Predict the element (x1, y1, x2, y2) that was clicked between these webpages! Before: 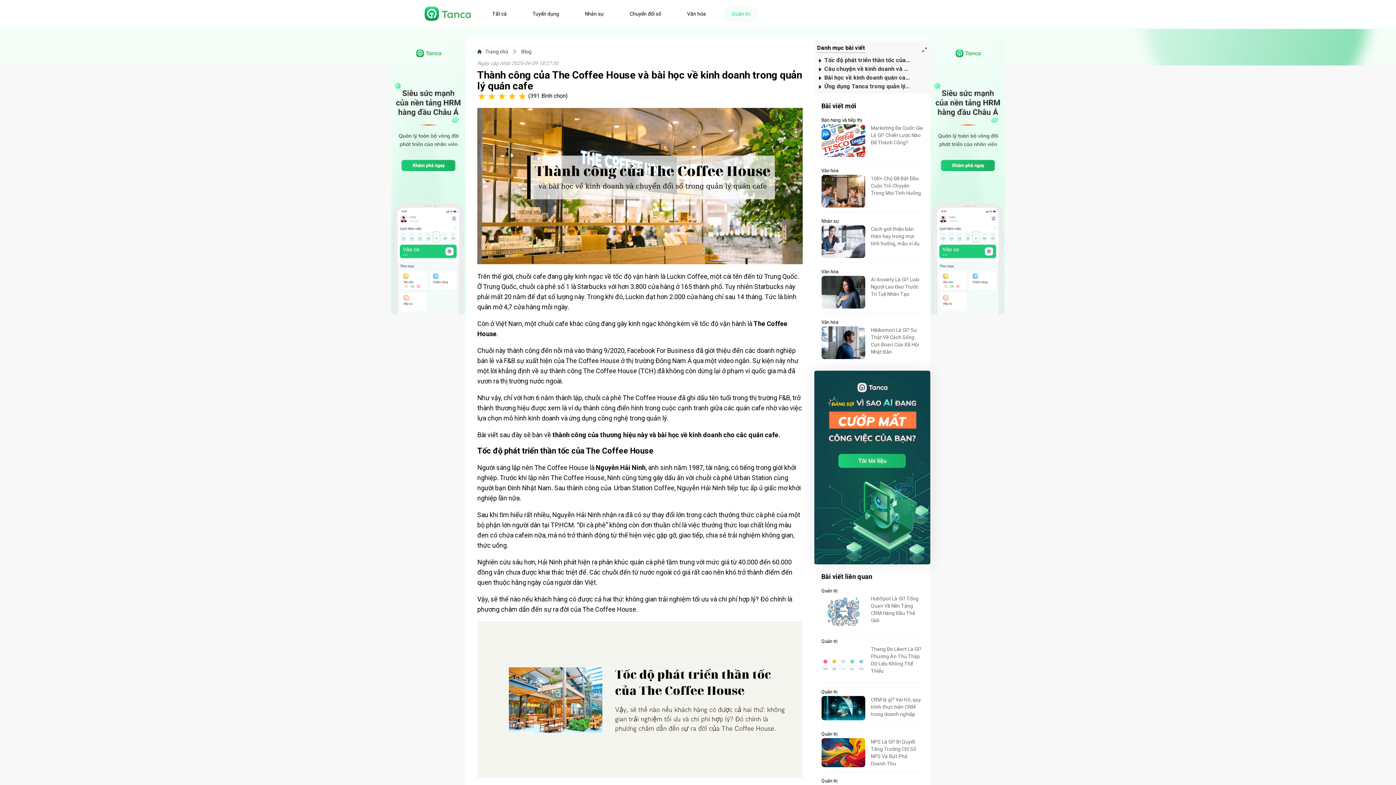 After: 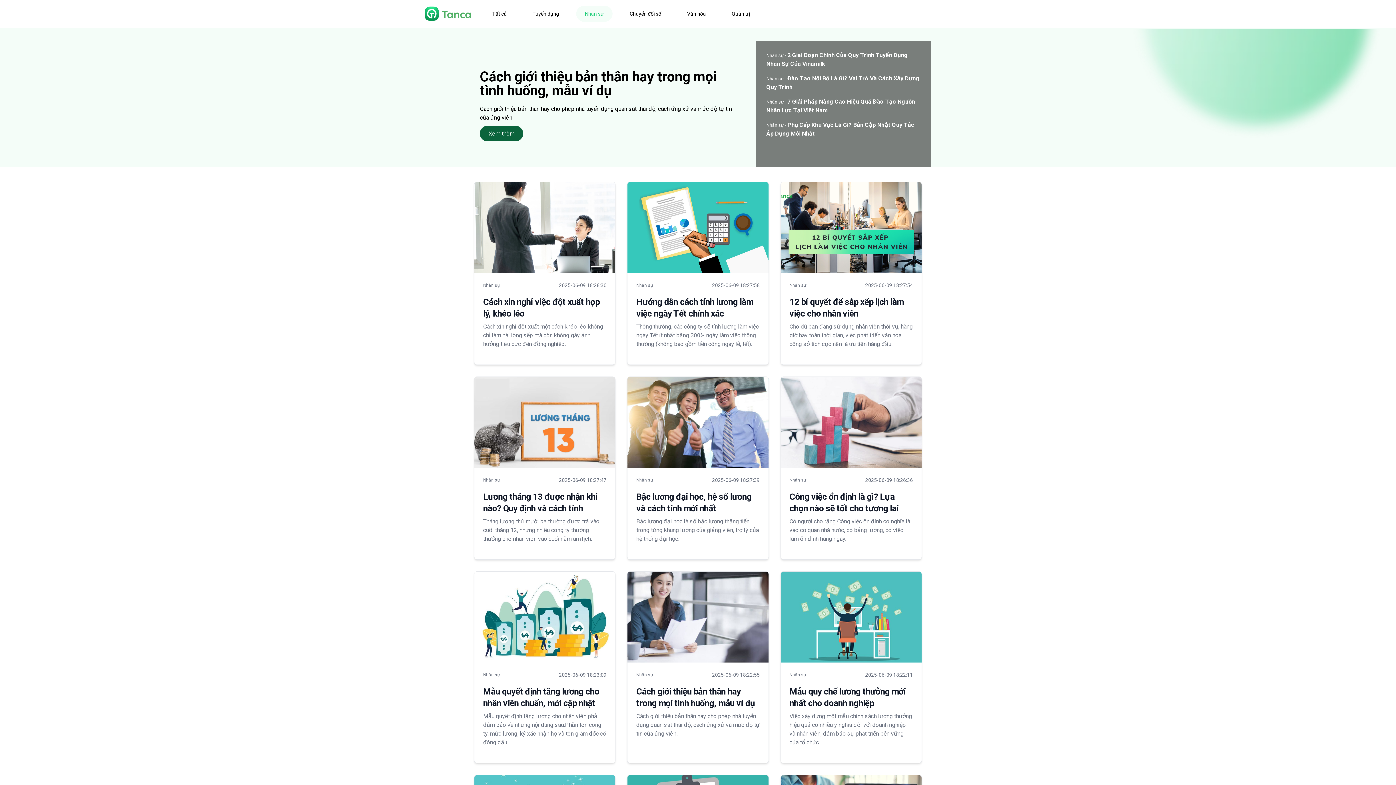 Action: bbox: (821, 217, 839, 224) label: Nhân sự